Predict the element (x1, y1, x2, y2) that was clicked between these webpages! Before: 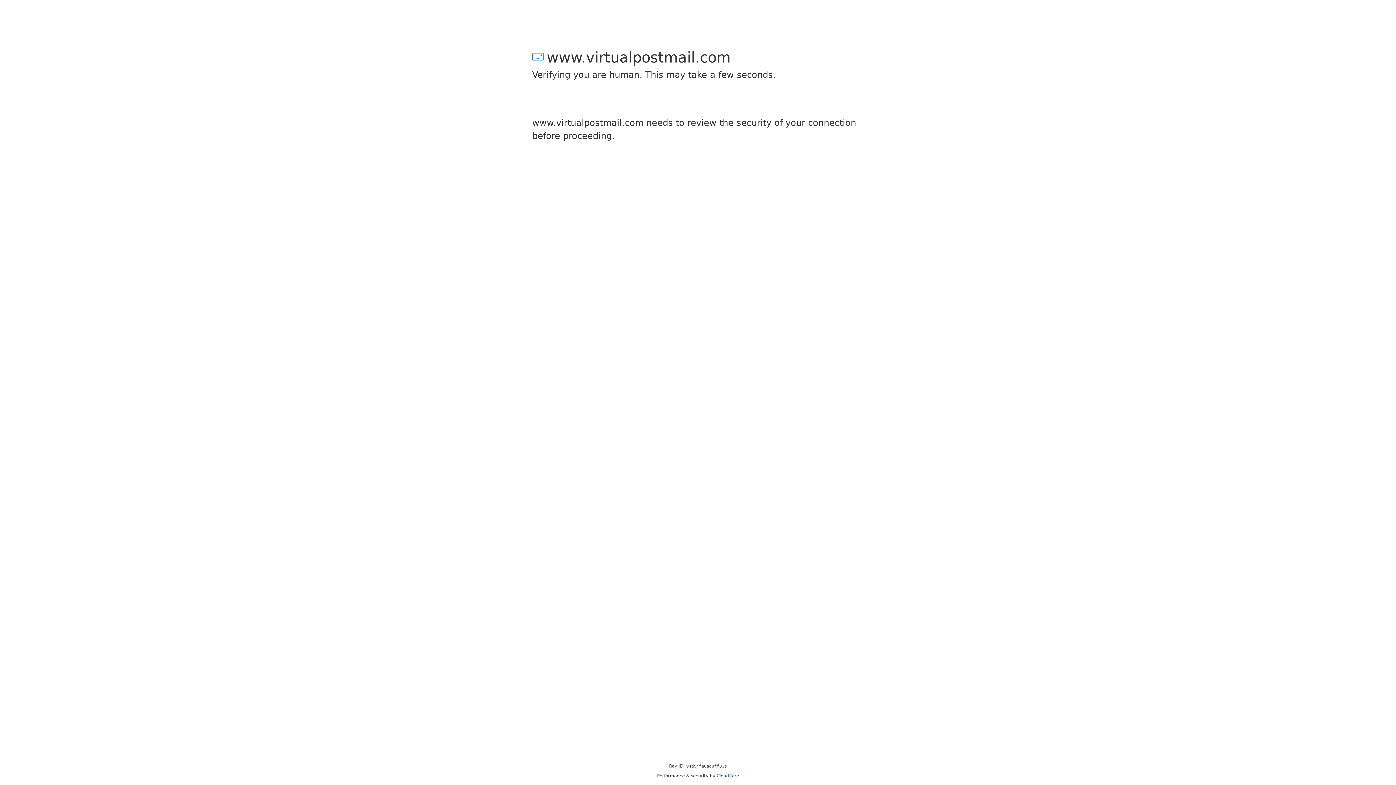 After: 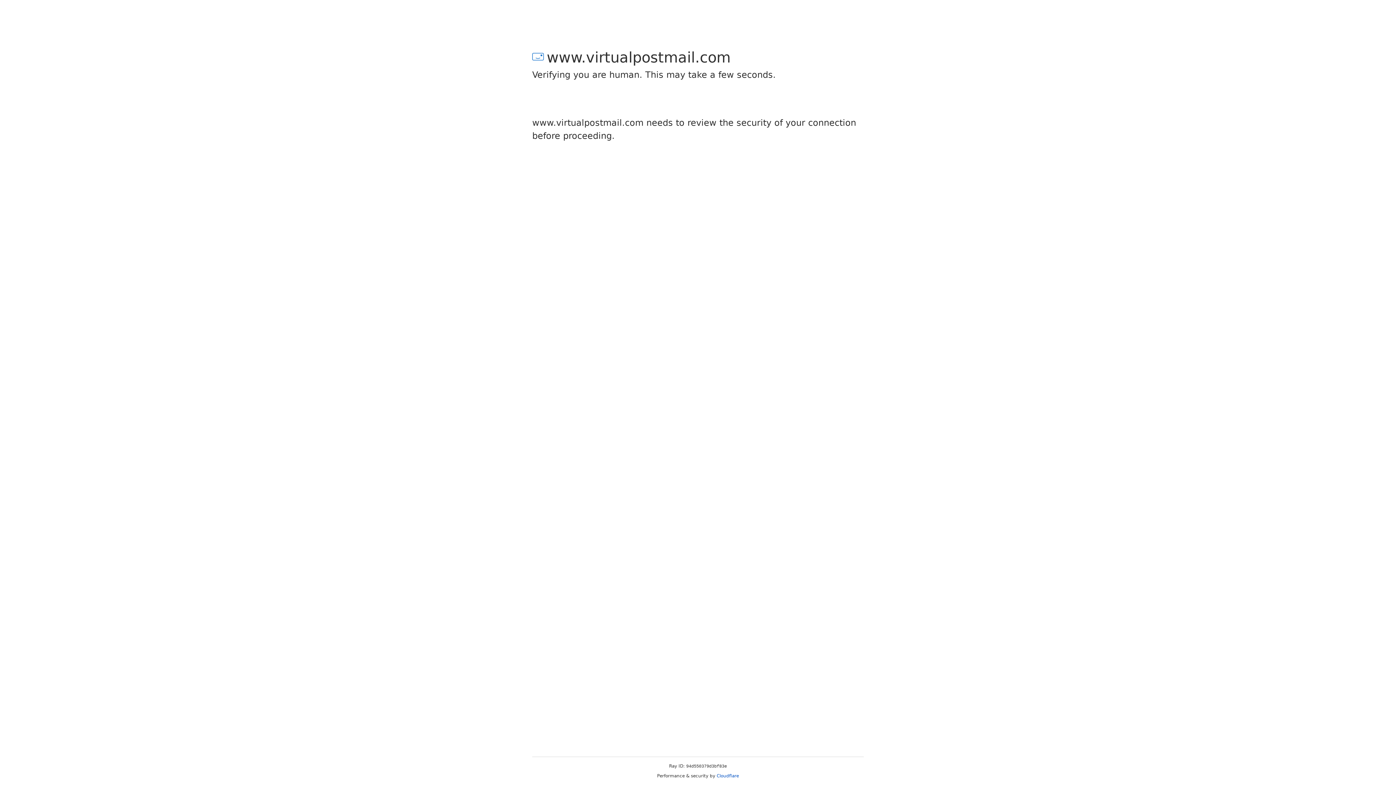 Action: label: Cloudflare bbox: (716, 773, 739, 778)